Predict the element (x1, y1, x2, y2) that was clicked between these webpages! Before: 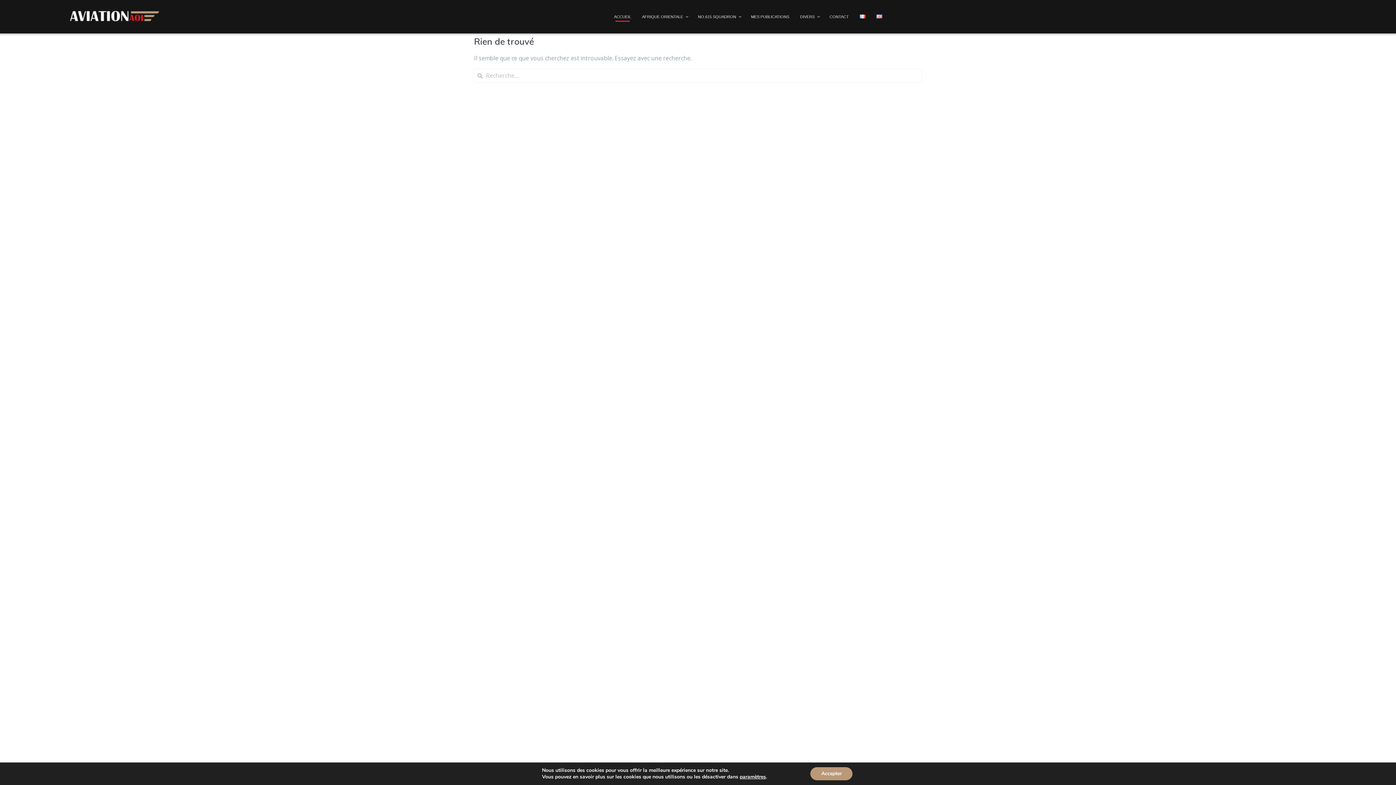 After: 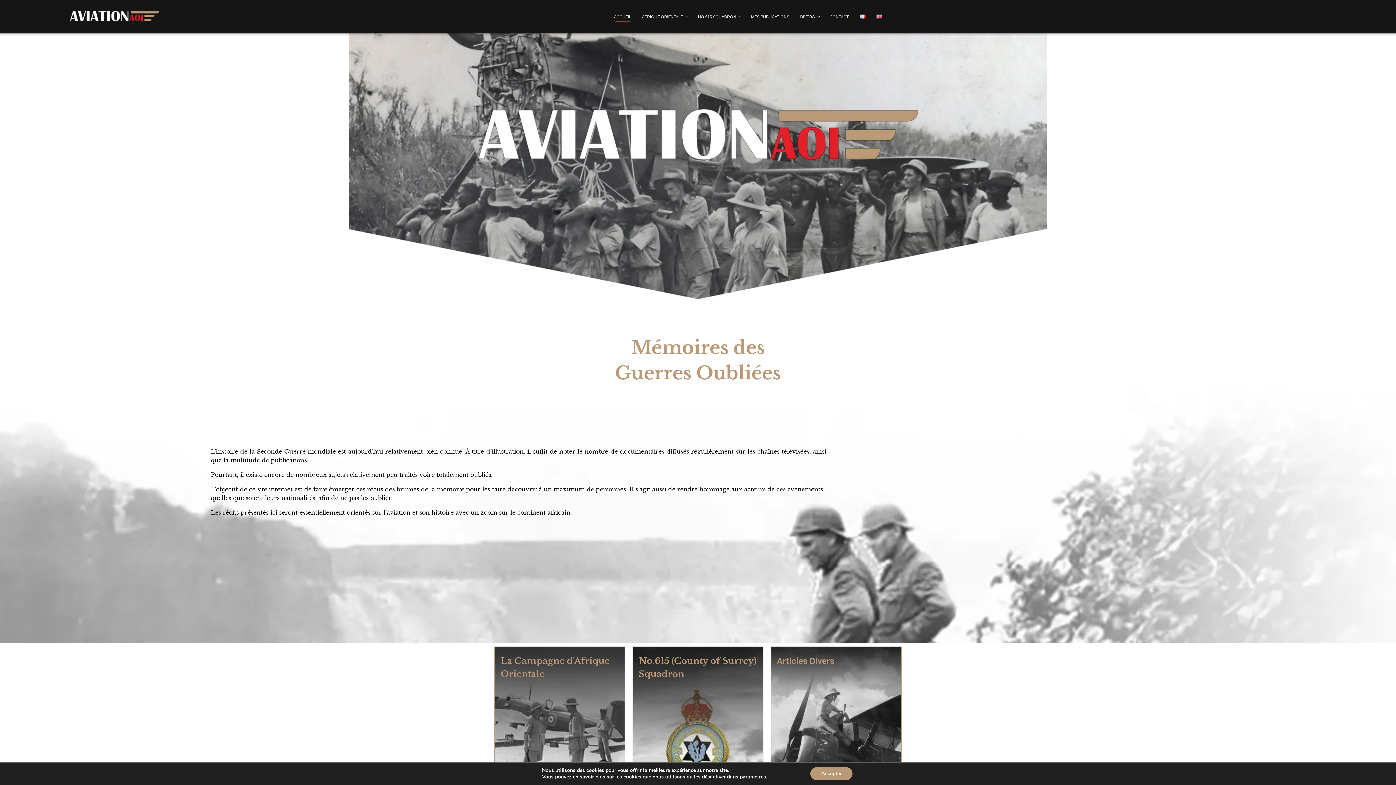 Action: bbox: (69, 8, 159, 25)